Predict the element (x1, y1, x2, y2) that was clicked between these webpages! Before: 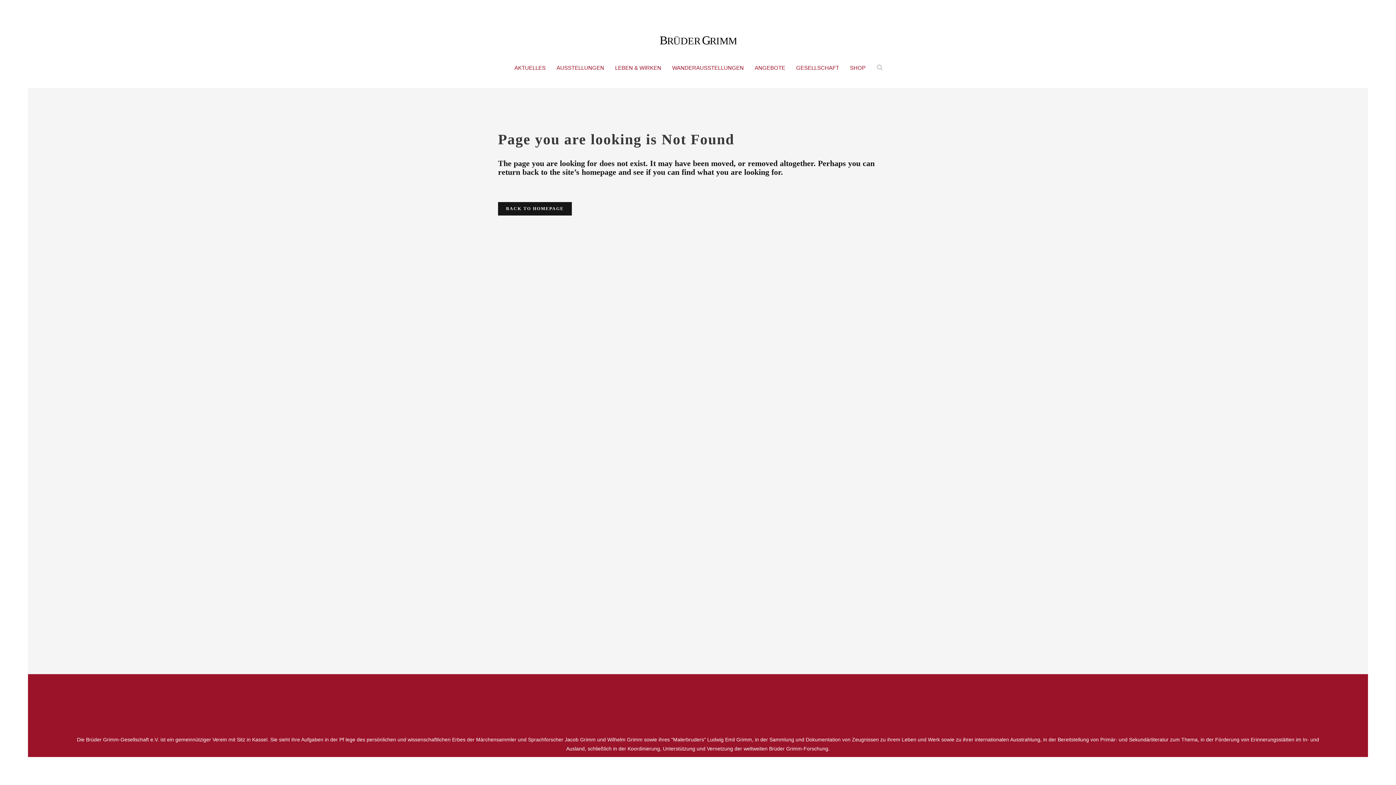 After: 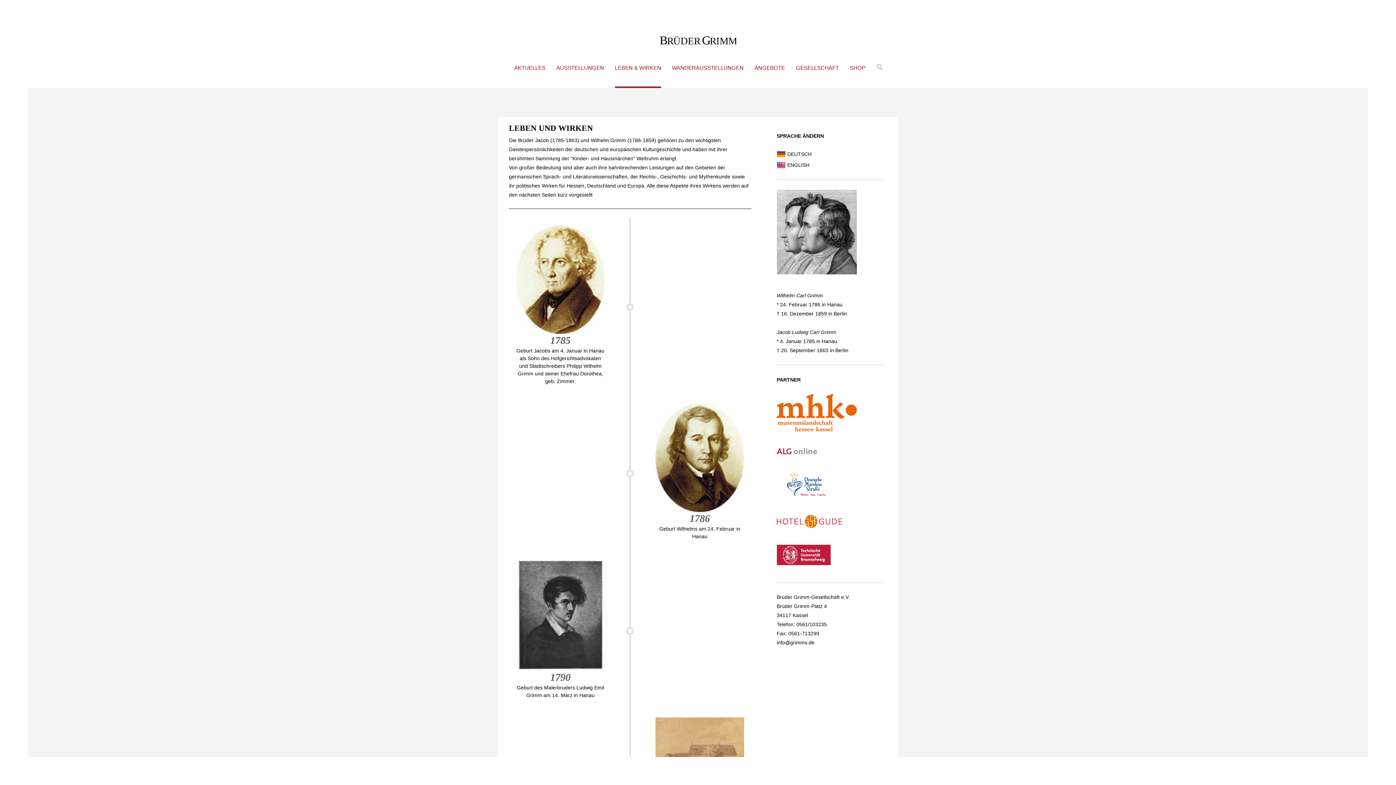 Action: bbox: (609, 47, 666, 87) label: LEBEN & WIRKEN